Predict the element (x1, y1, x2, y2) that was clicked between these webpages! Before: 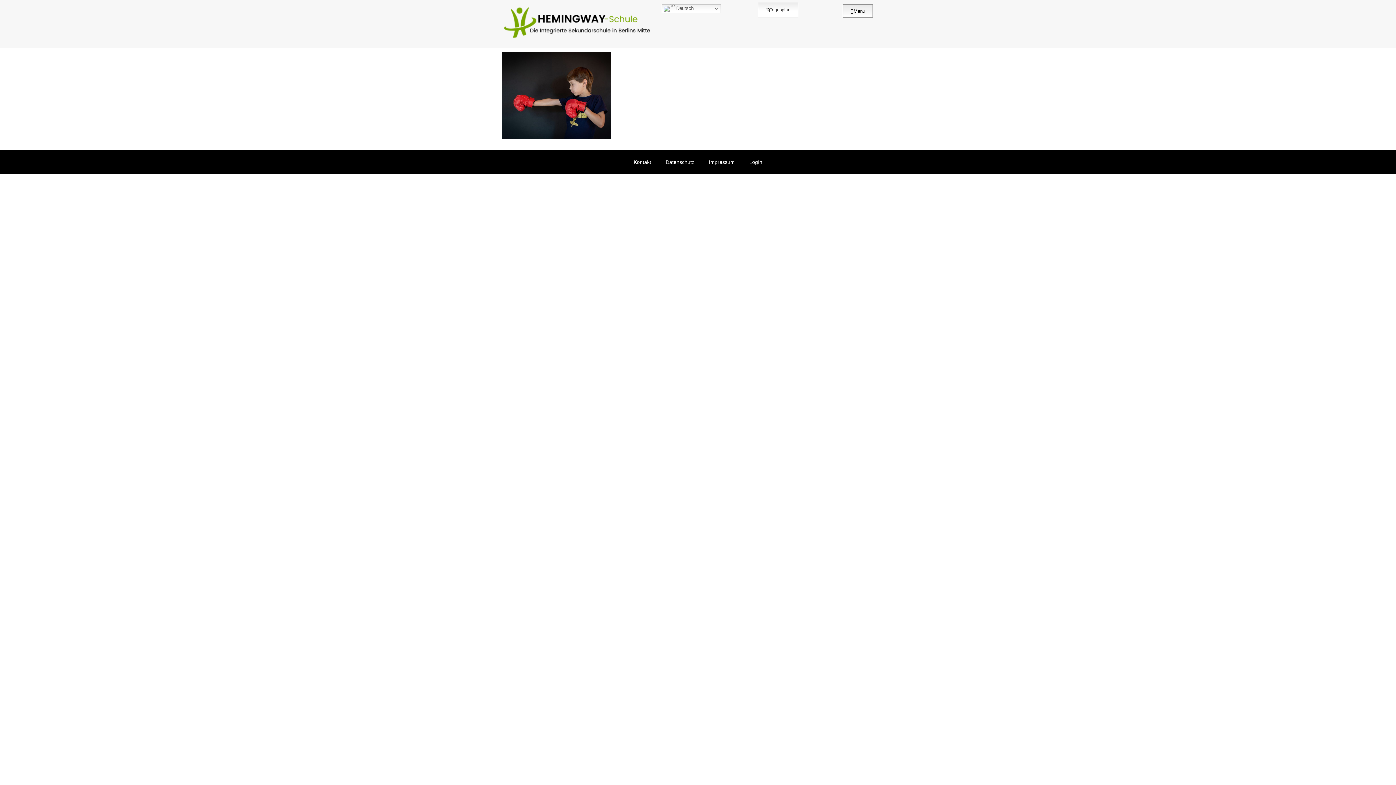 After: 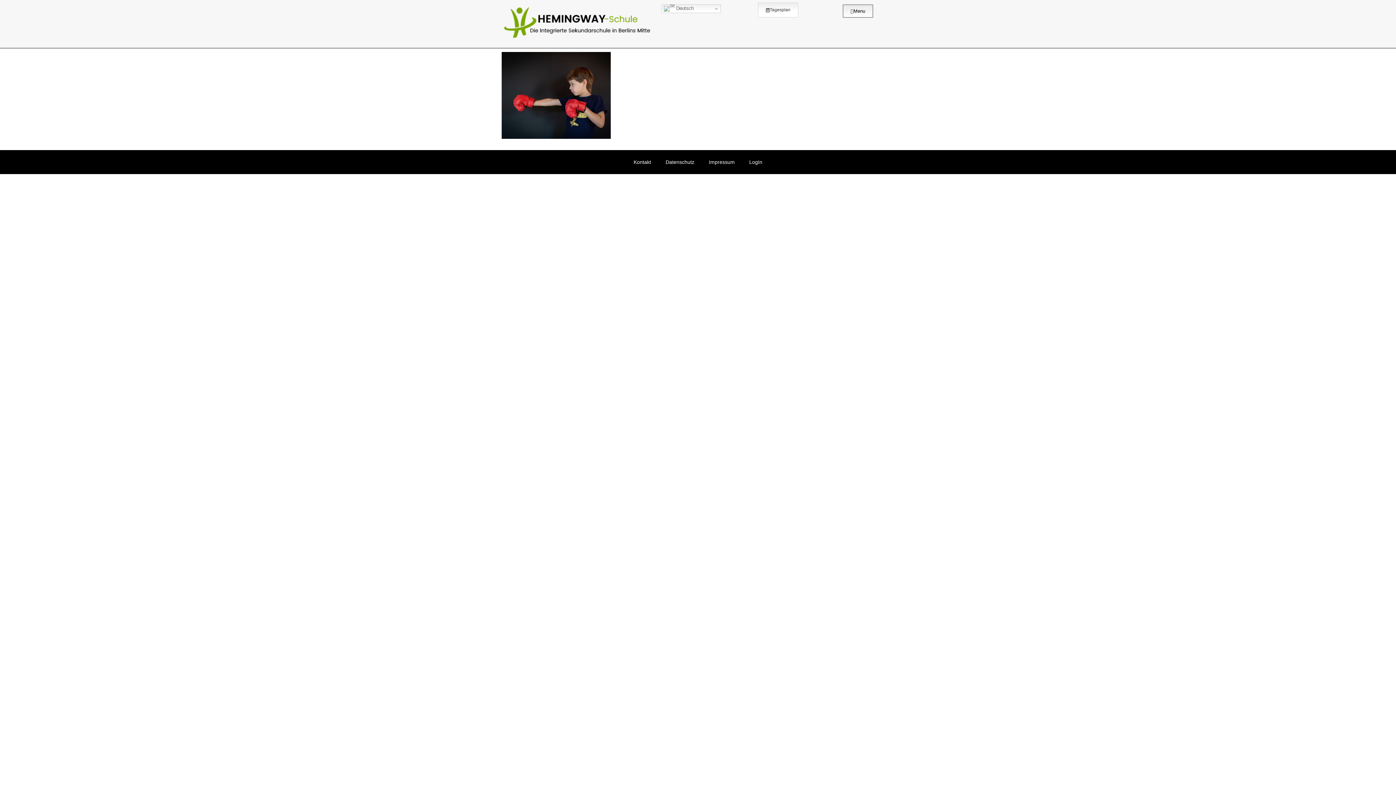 Action: label: Menu bbox: (842, 4, 873, 17)